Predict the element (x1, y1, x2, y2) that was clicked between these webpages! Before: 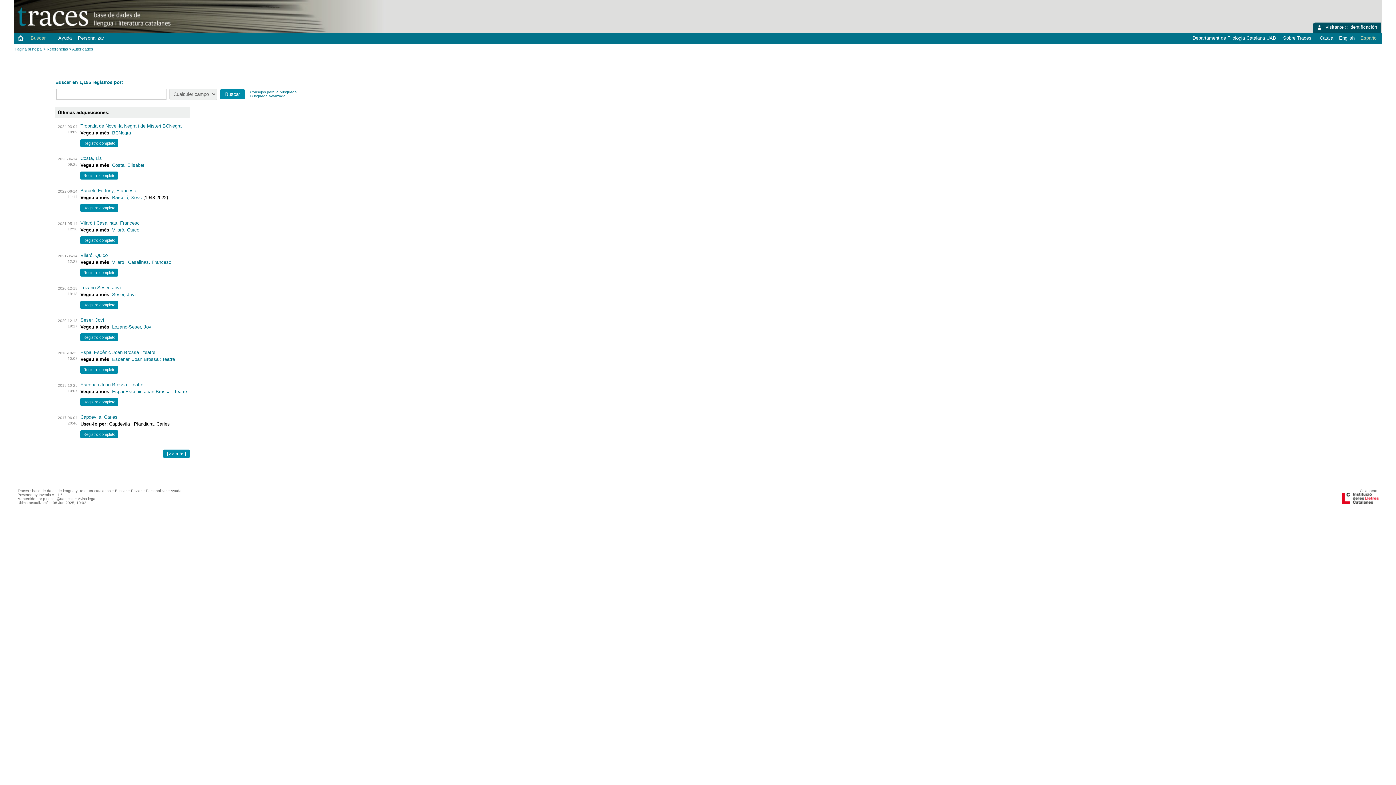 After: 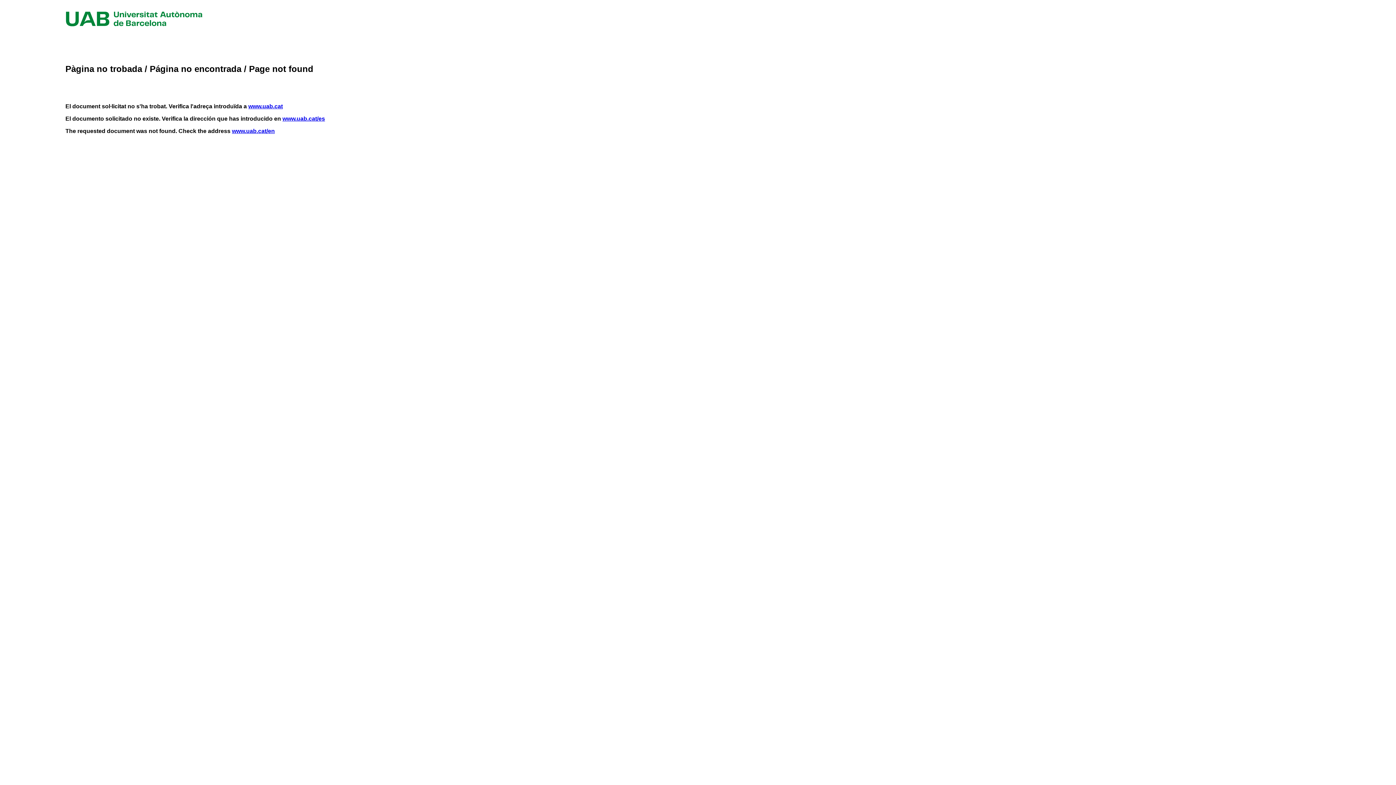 Action: bbox: (77, 496, 96, 500) label: Aviso legal